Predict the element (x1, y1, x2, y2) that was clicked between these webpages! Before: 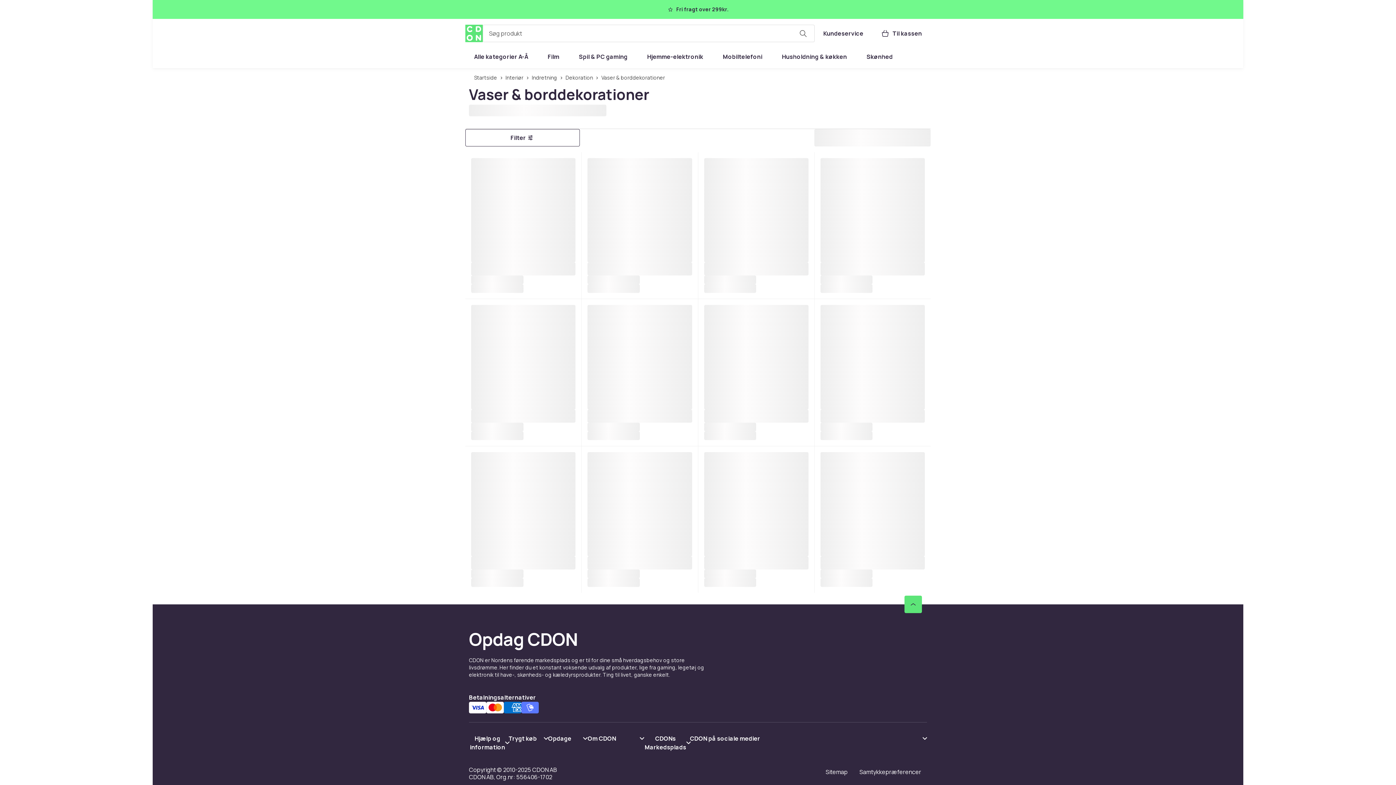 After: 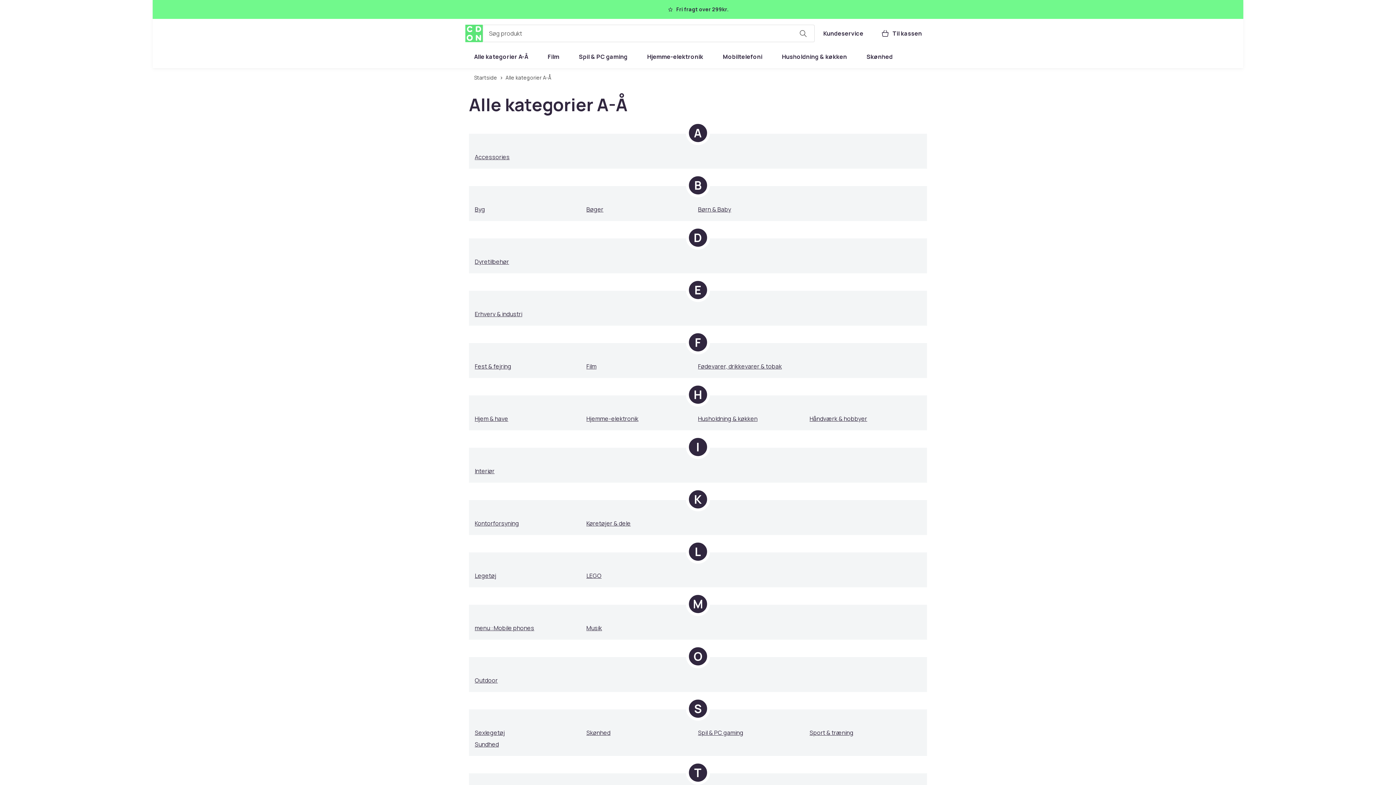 Action: label: Alle kategorier A-Å bbox: (465, 48, 536, 65)